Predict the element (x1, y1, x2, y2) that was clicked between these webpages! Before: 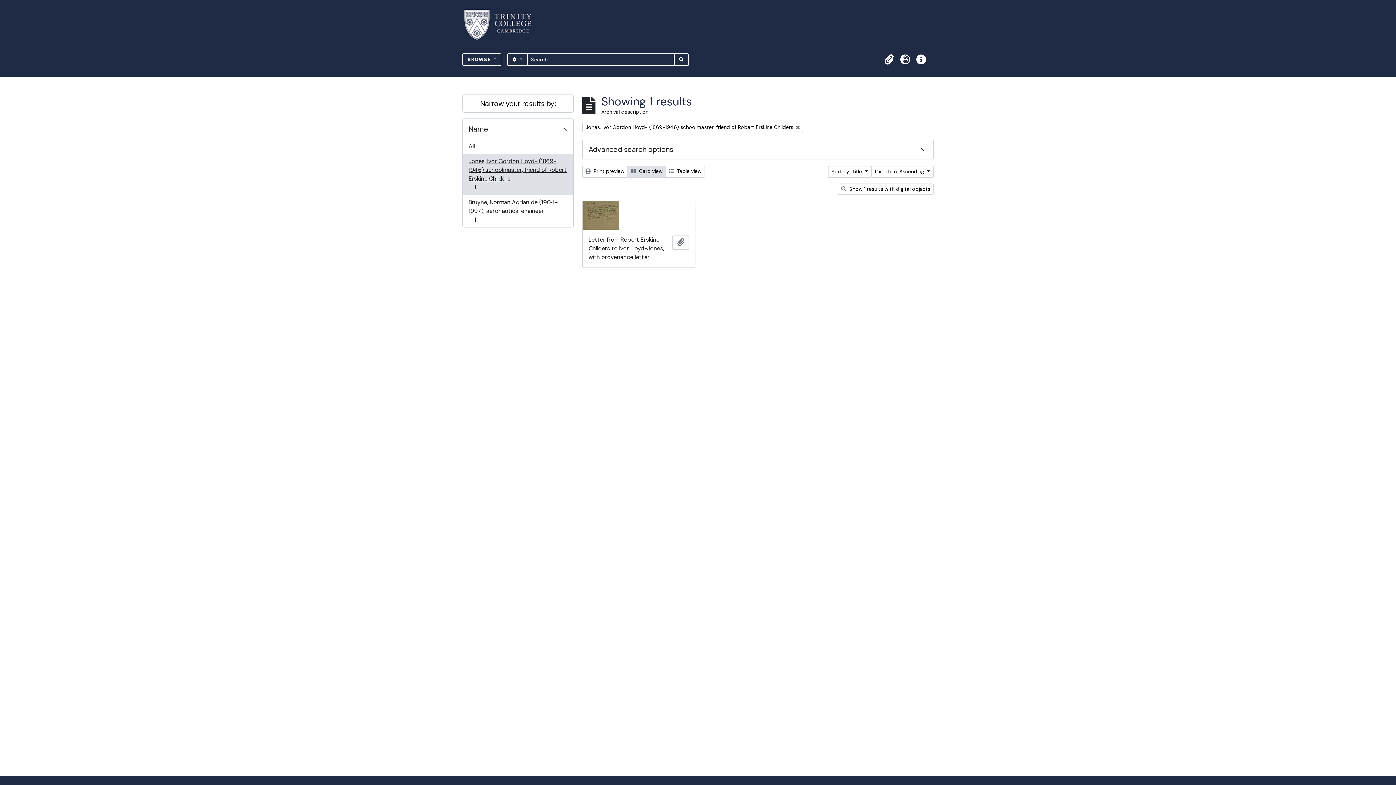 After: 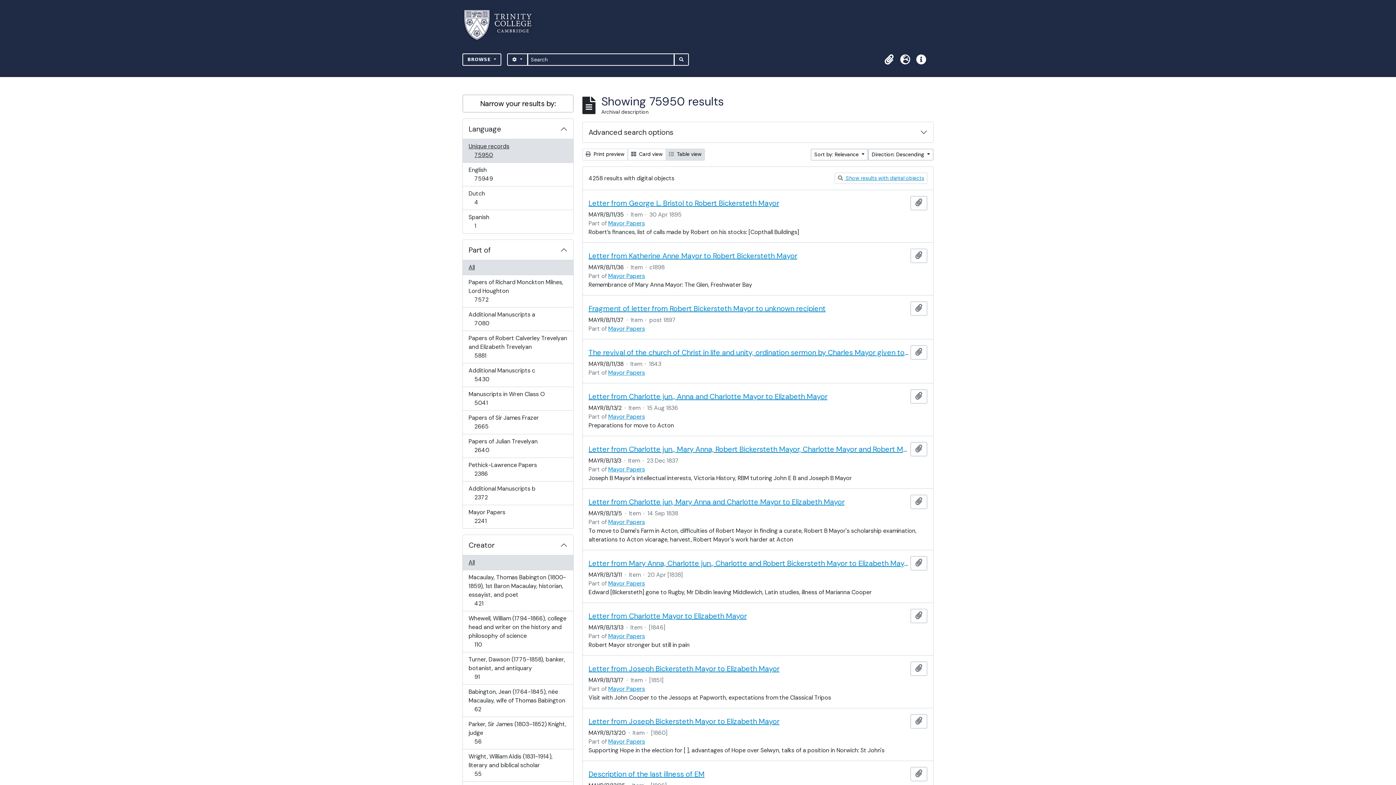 Action: bbox: (674, 53, 689, 65) label: SEARCH IN BROWSE PAGE